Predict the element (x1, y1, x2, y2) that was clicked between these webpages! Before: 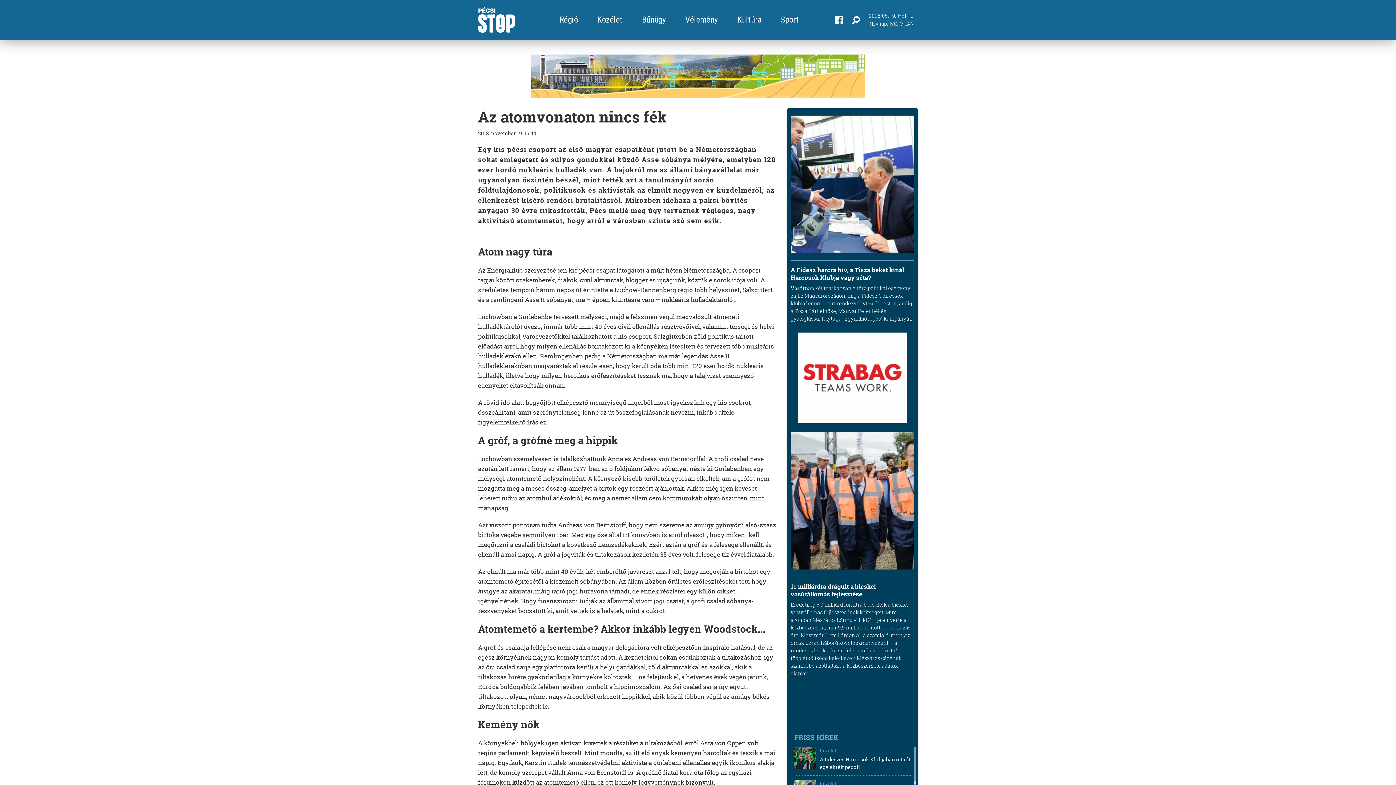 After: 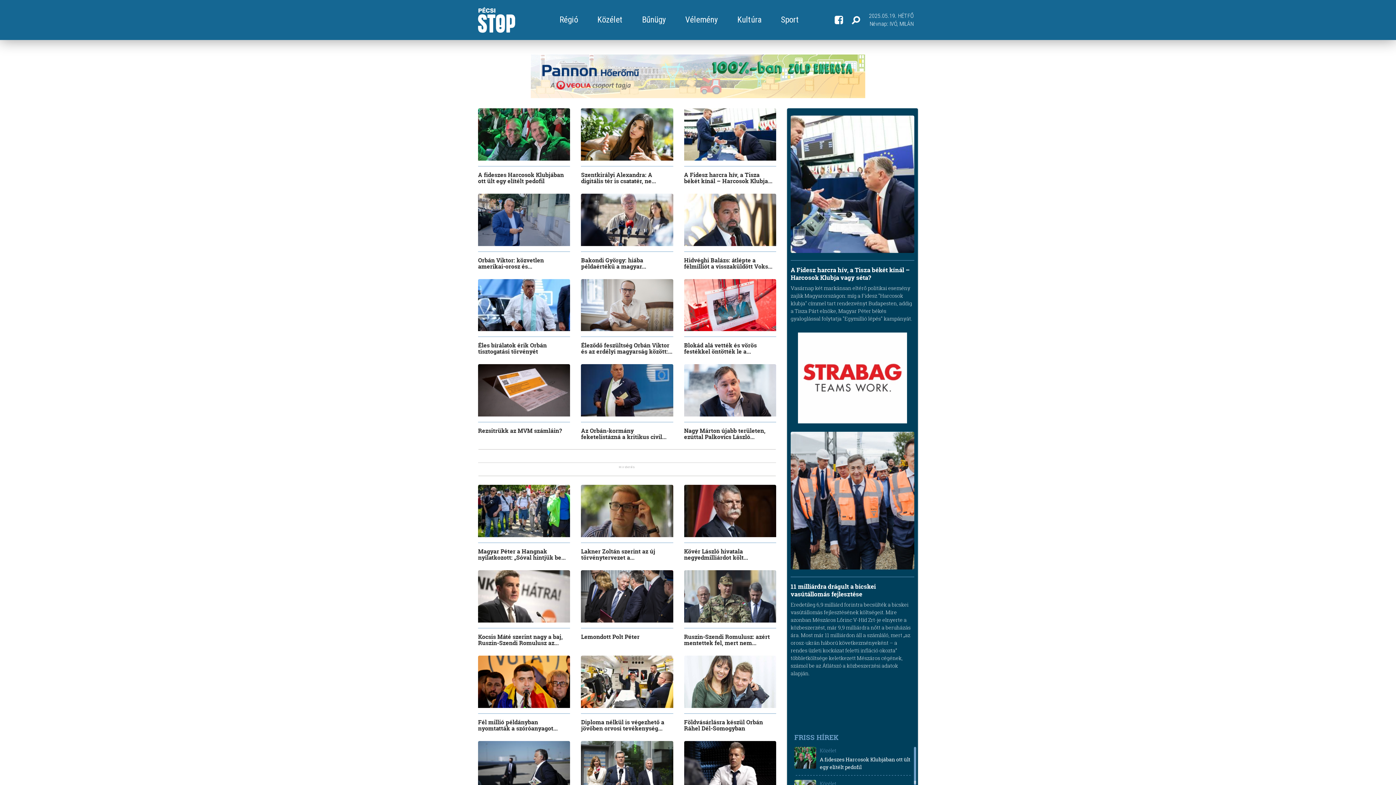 Action: label: Közélet bbox: (588, 5, 632, 33)